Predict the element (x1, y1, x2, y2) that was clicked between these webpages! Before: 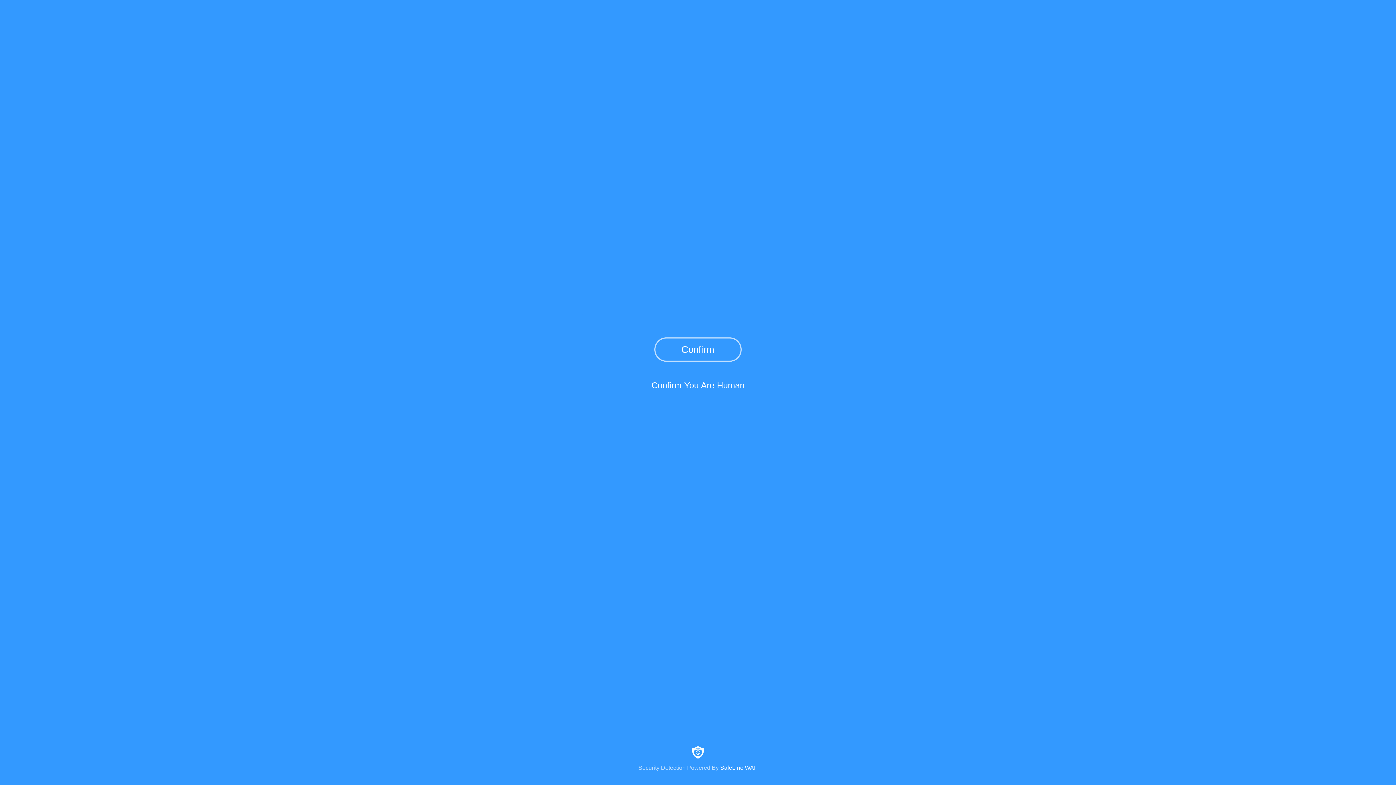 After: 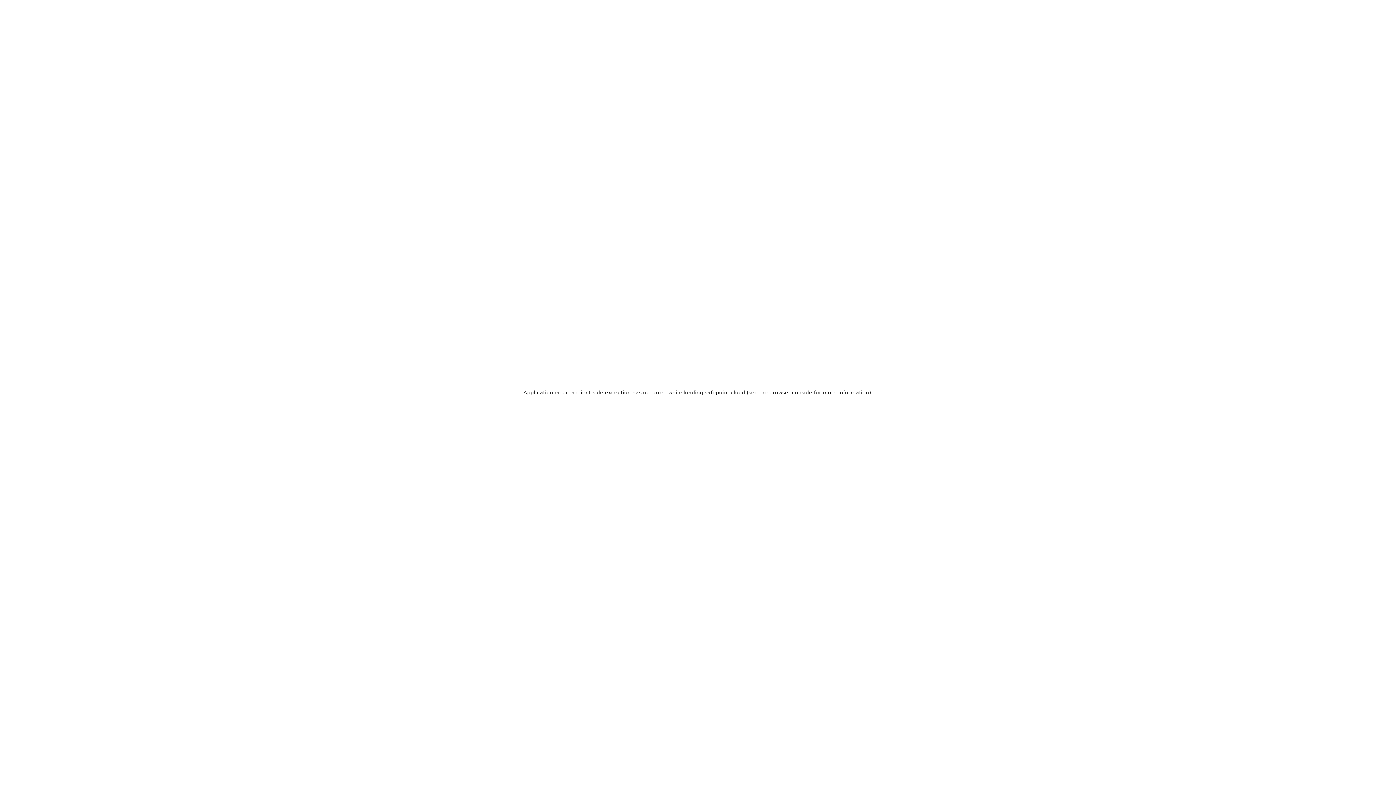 Action: bbox: (0, 744, 1396, 771) label: Security Detection Powered By SafeLine WAF